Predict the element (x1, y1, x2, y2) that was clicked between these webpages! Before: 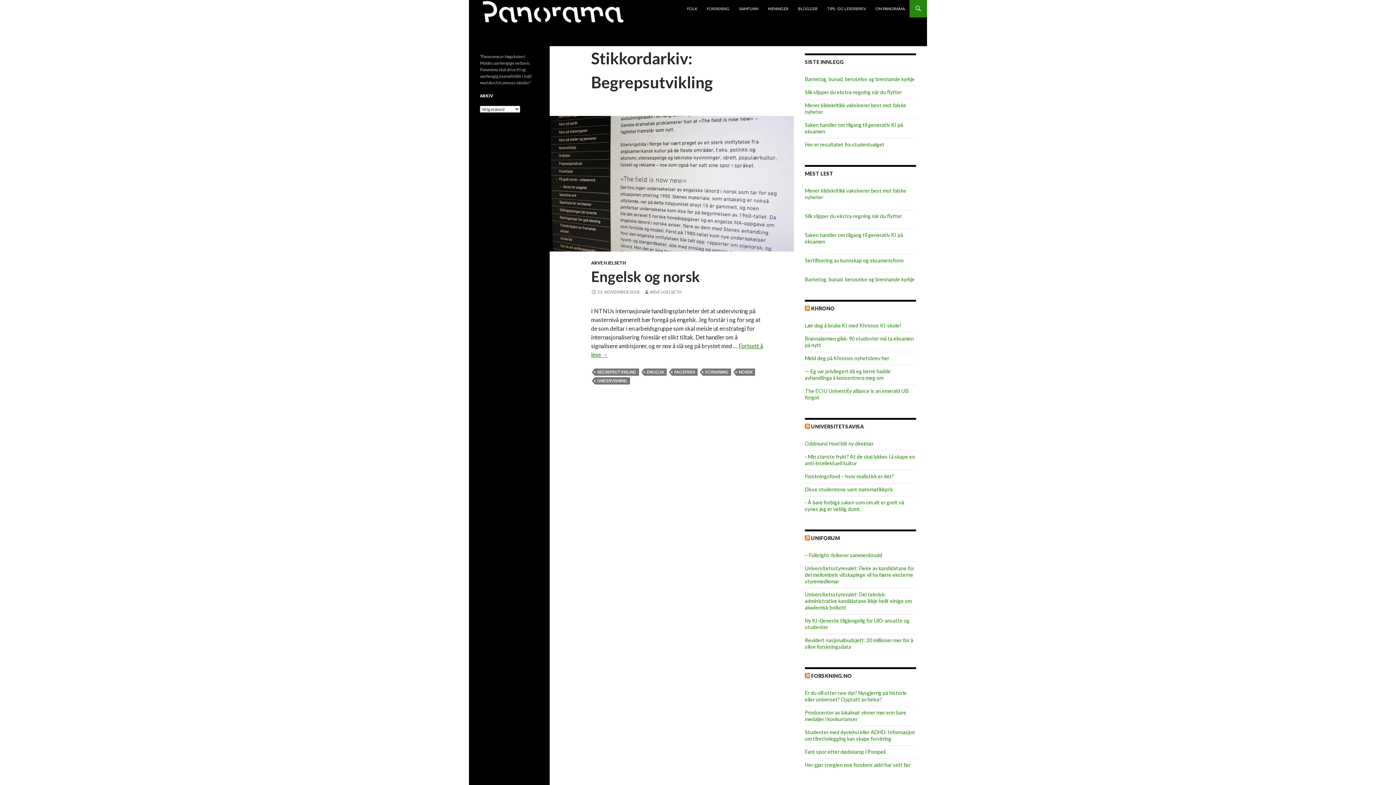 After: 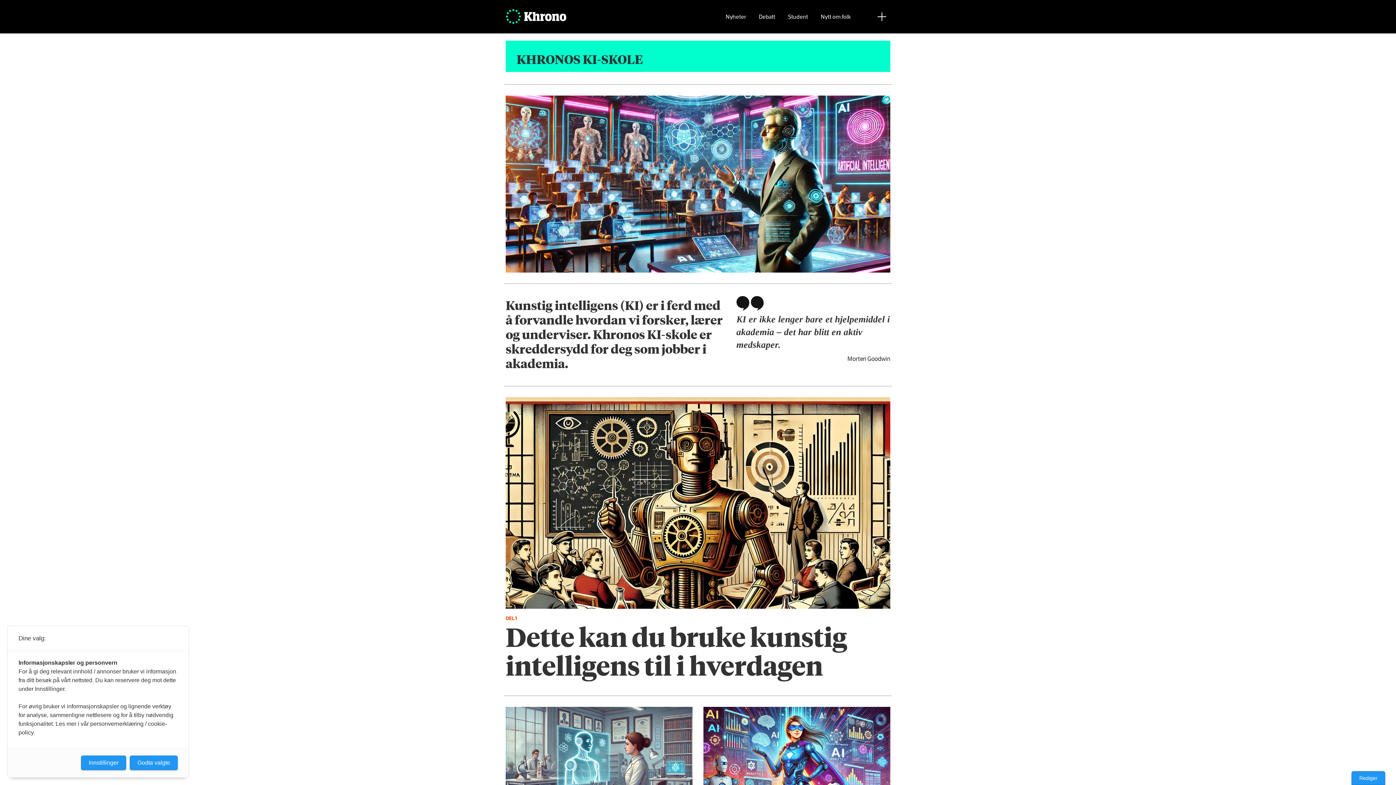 Action: bbox: (805, 322, 901, 328) label: Lær deg å bruke KI med Khronos KI-skole!